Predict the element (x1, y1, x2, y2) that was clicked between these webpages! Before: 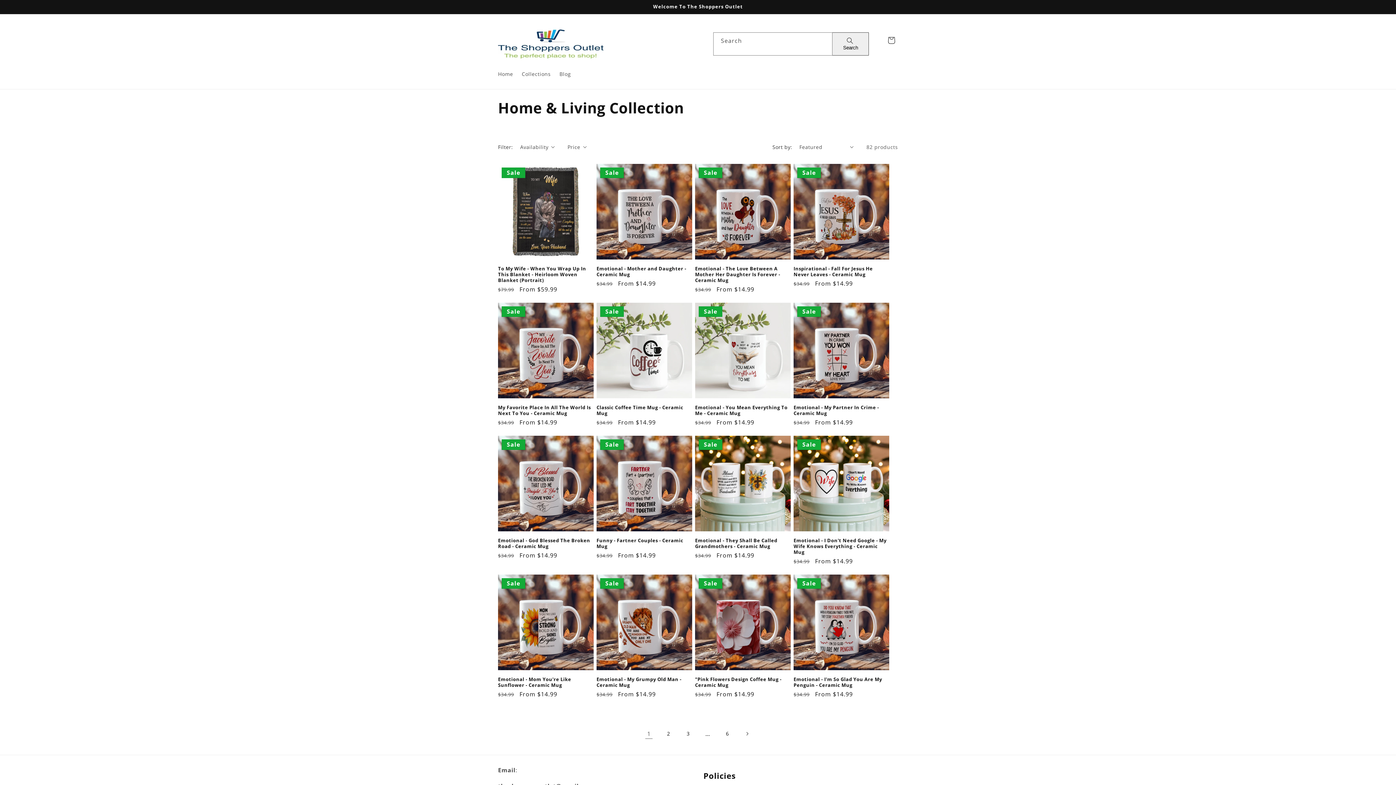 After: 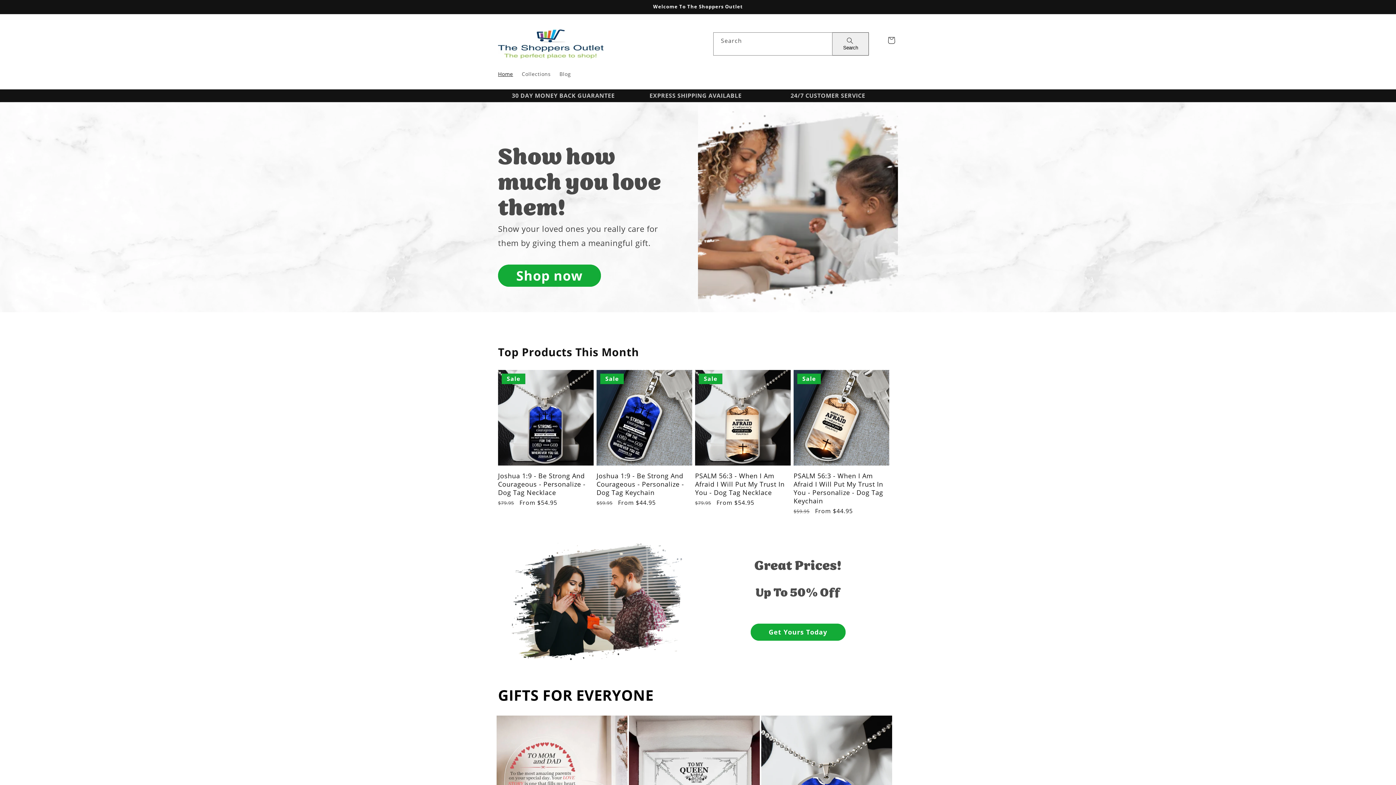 Action: bbox: (495, 21, 606, 66)